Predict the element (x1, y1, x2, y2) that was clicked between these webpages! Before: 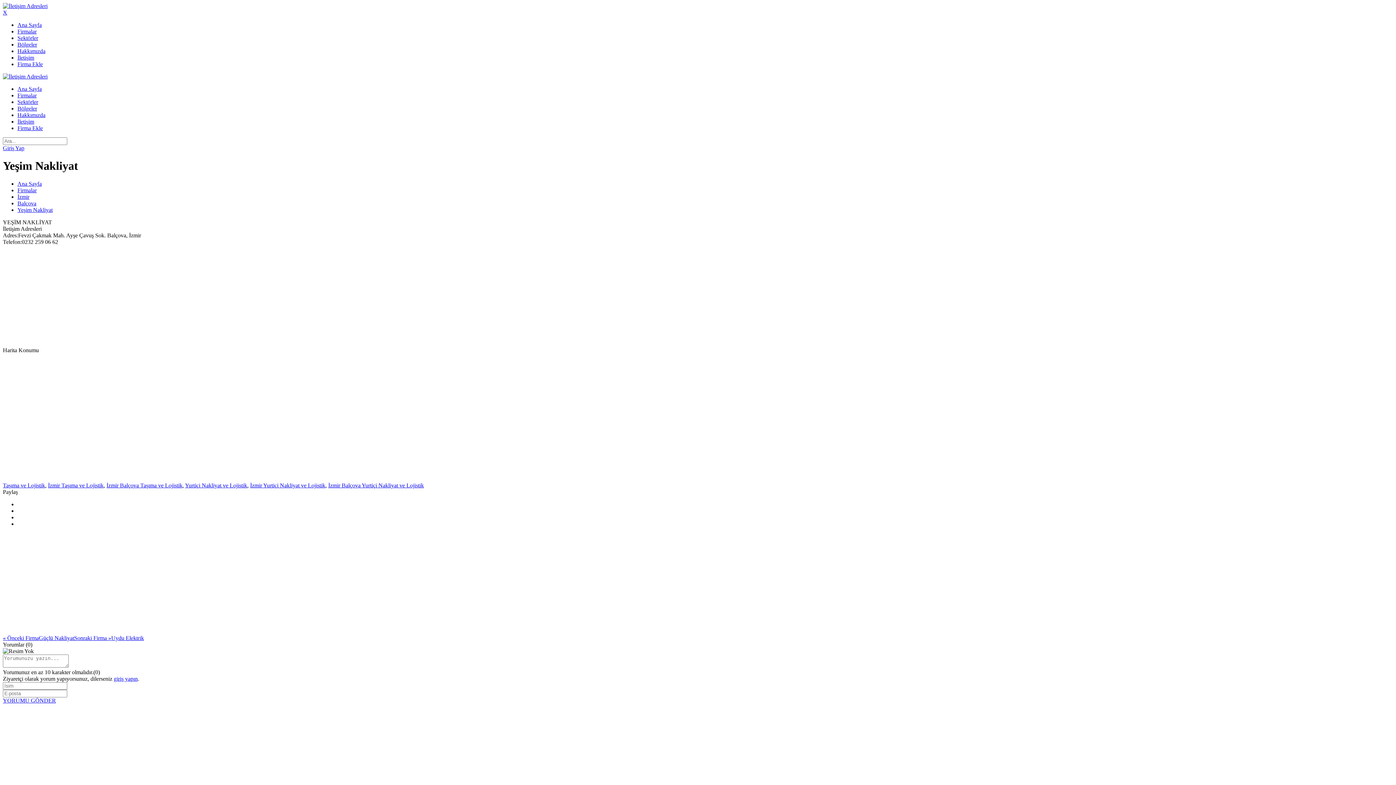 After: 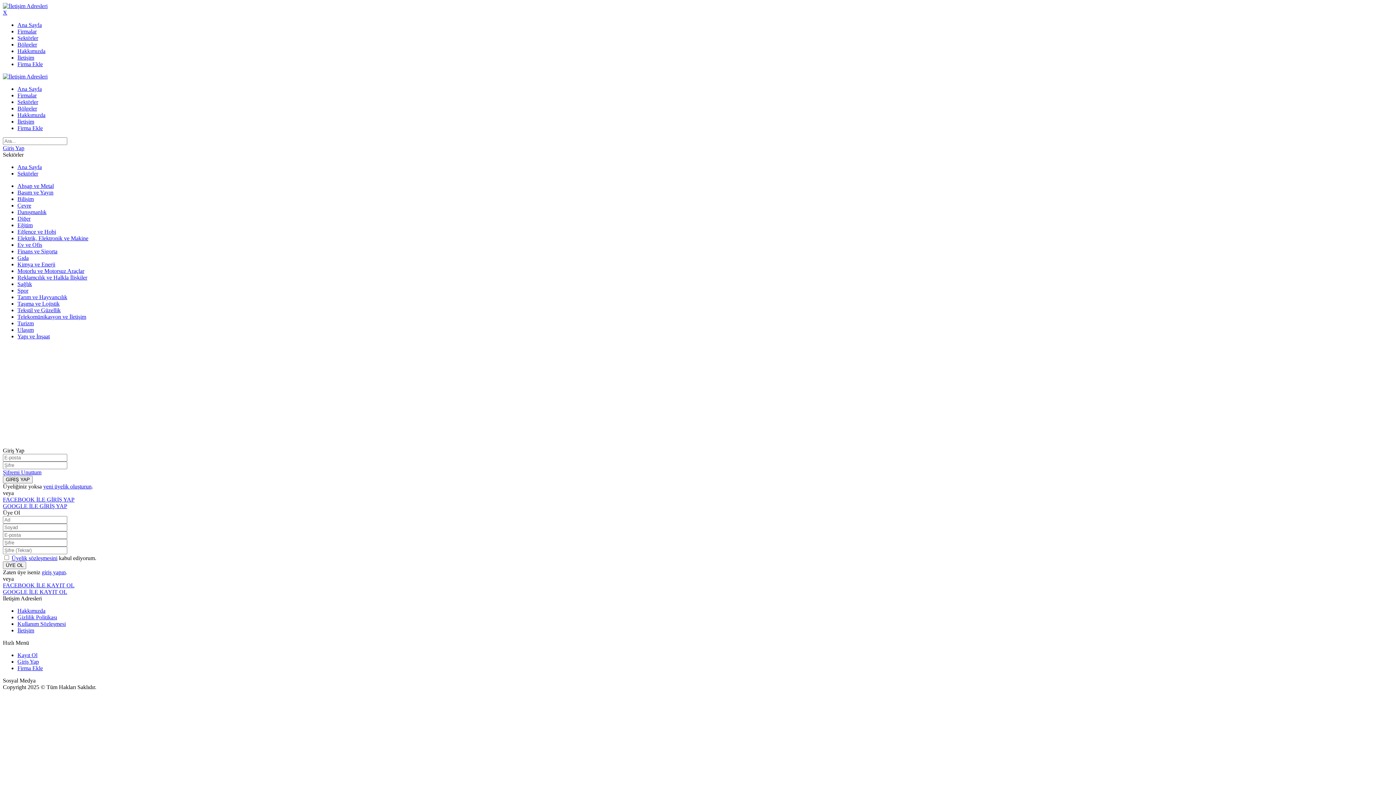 Action: bbox: (17, 98, 38, 105) label: Sektörler